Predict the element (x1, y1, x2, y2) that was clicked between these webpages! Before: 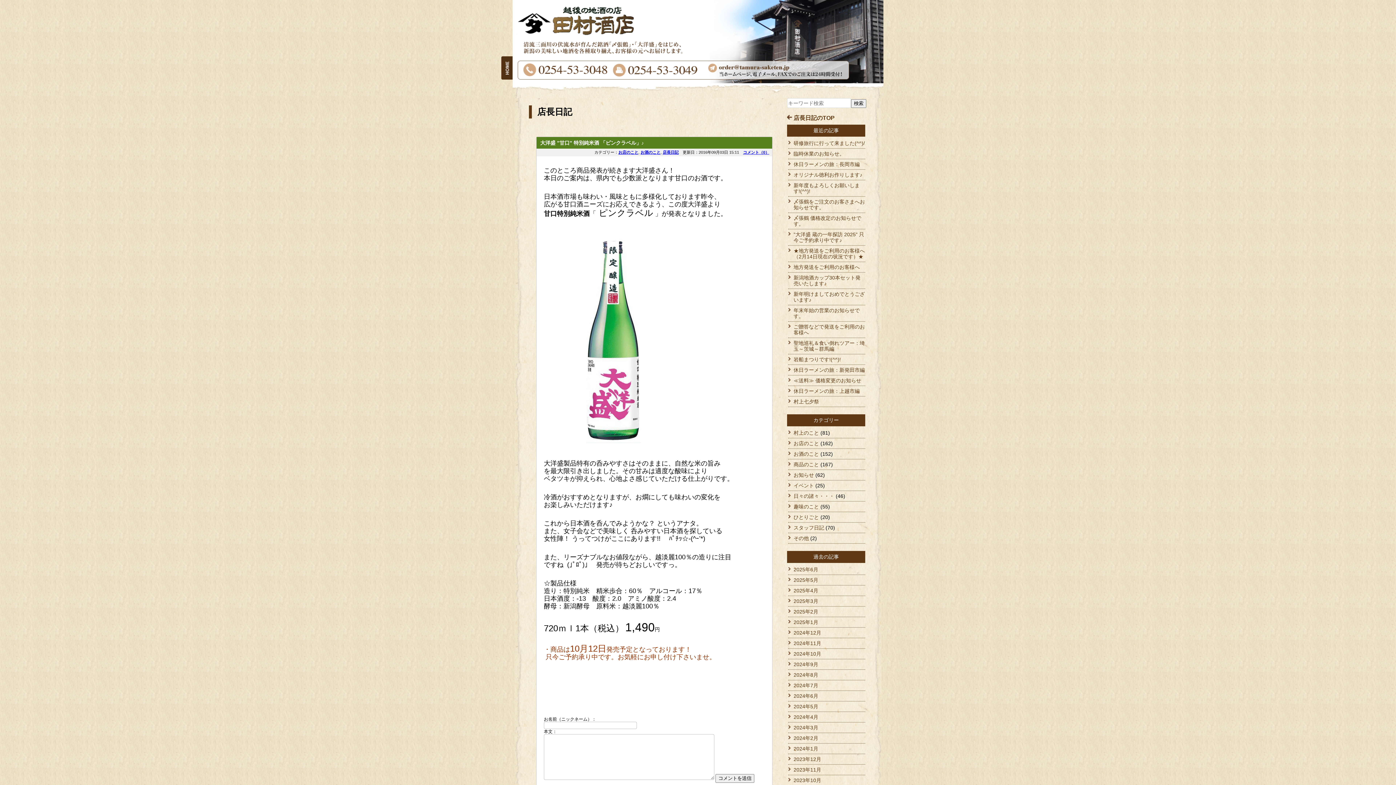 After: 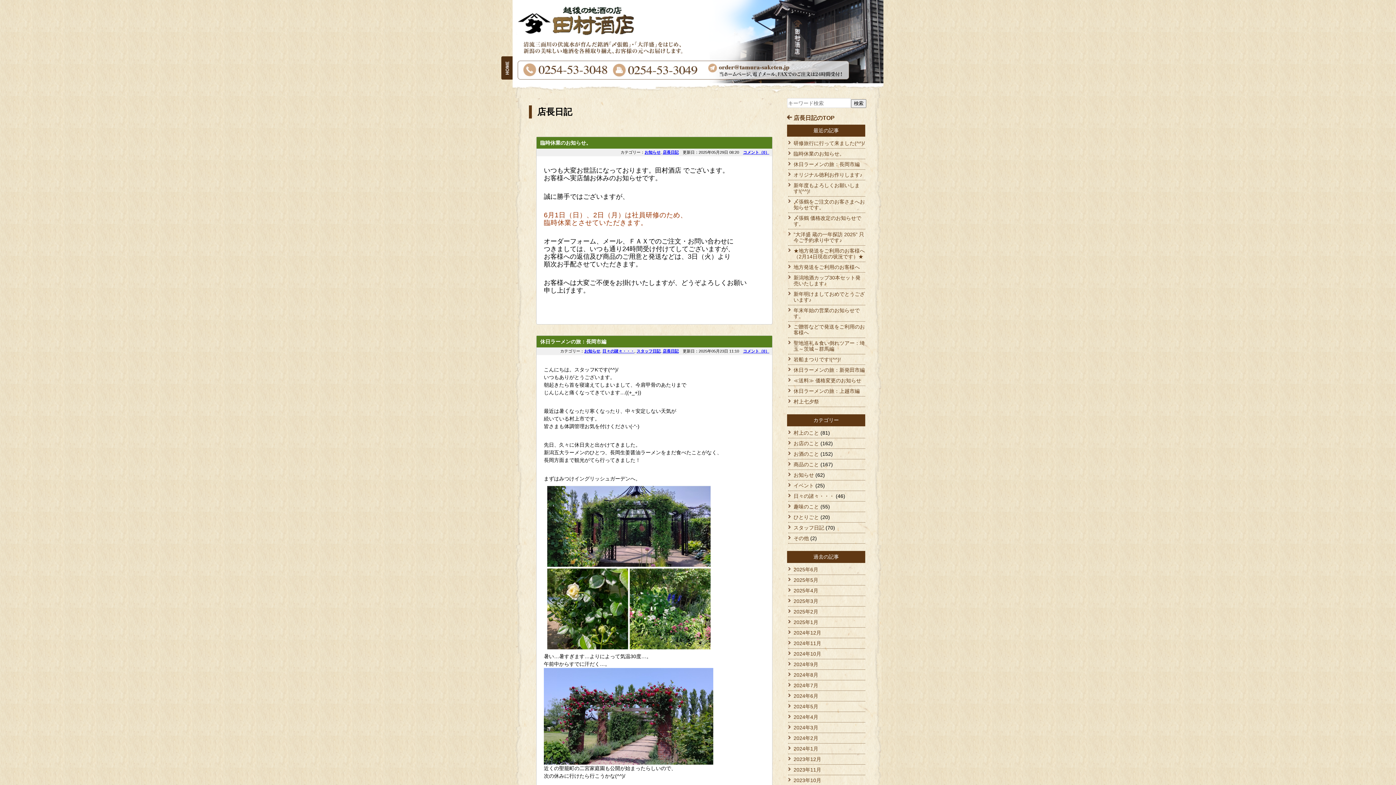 Action: bbox: (793, 577, 818, 583) label: 2025年5月